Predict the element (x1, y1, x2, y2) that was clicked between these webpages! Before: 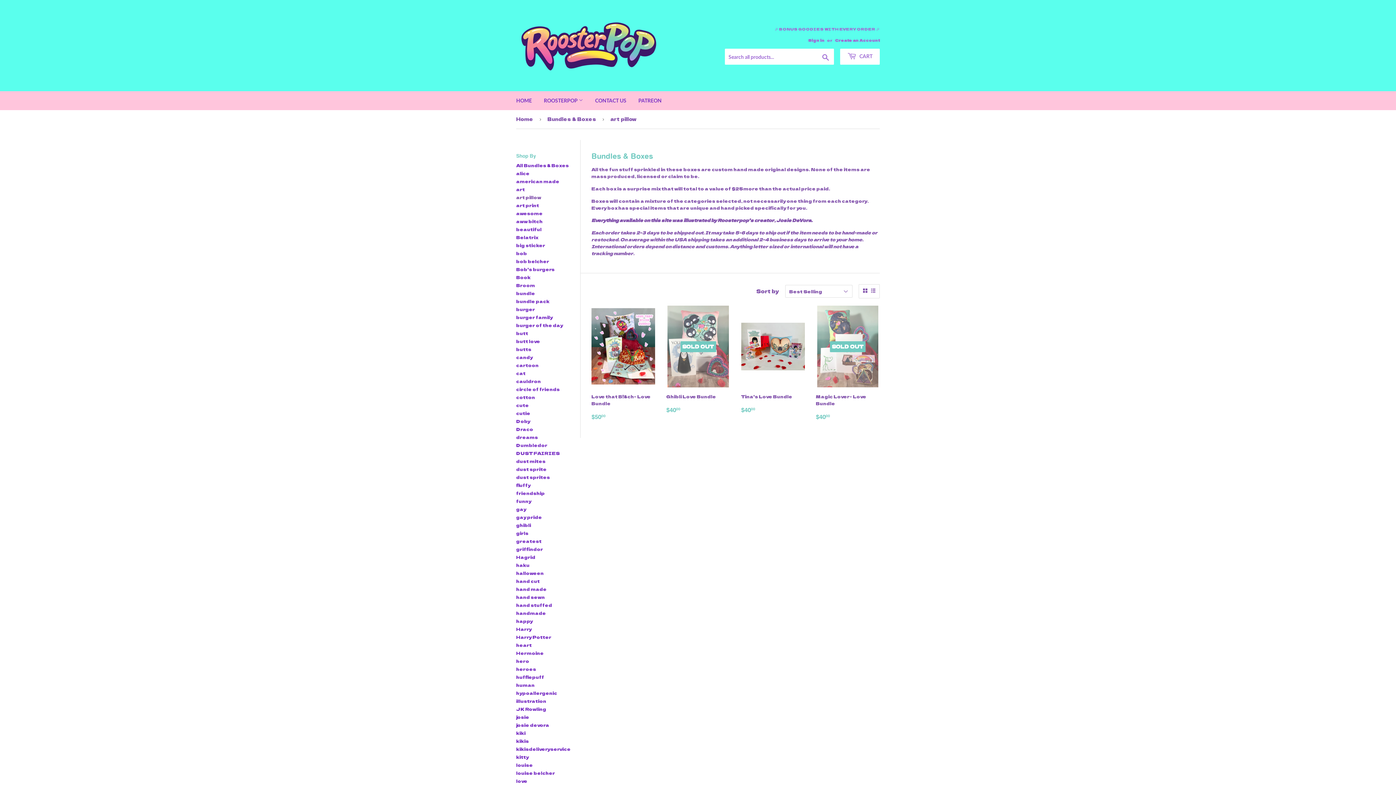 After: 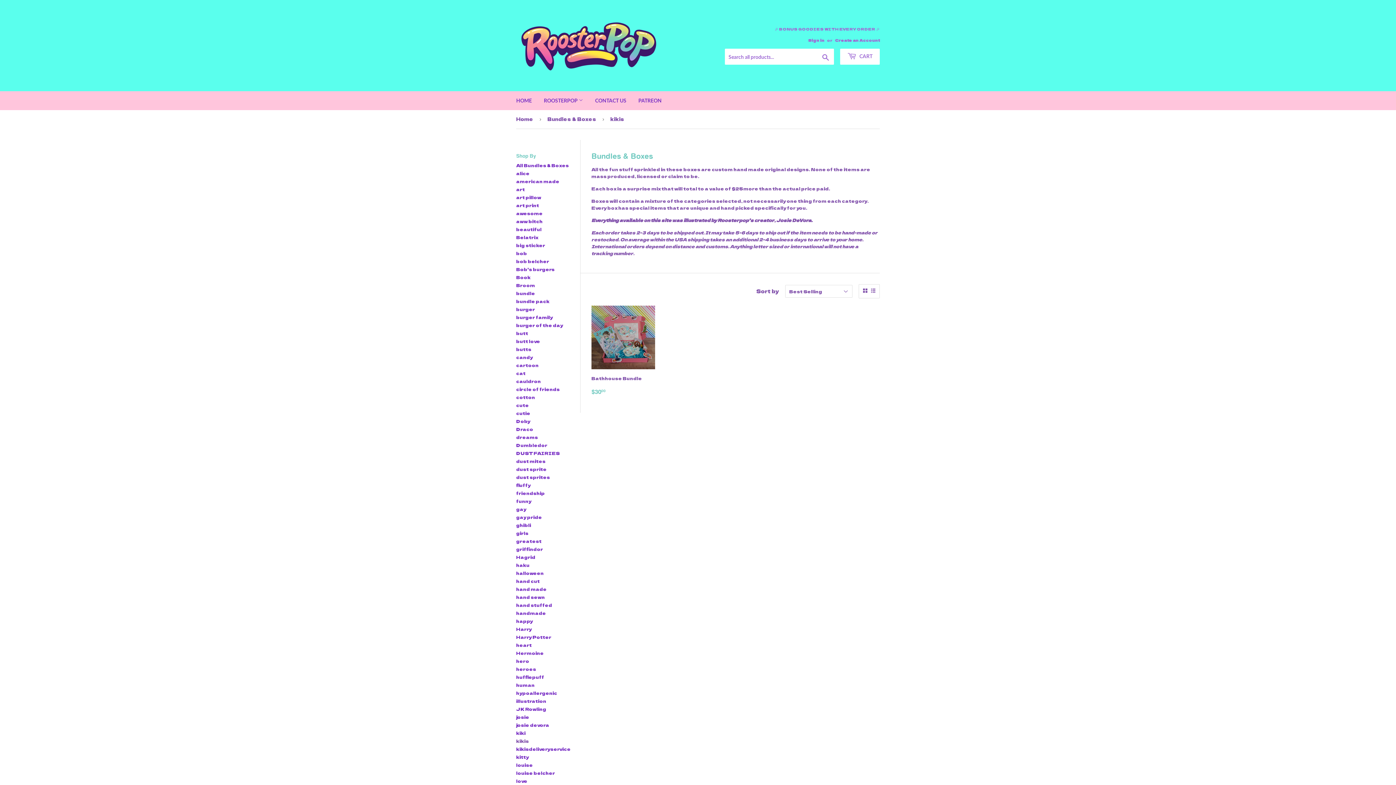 Action: label: kikis bbox: (516, 738, 529, 744)